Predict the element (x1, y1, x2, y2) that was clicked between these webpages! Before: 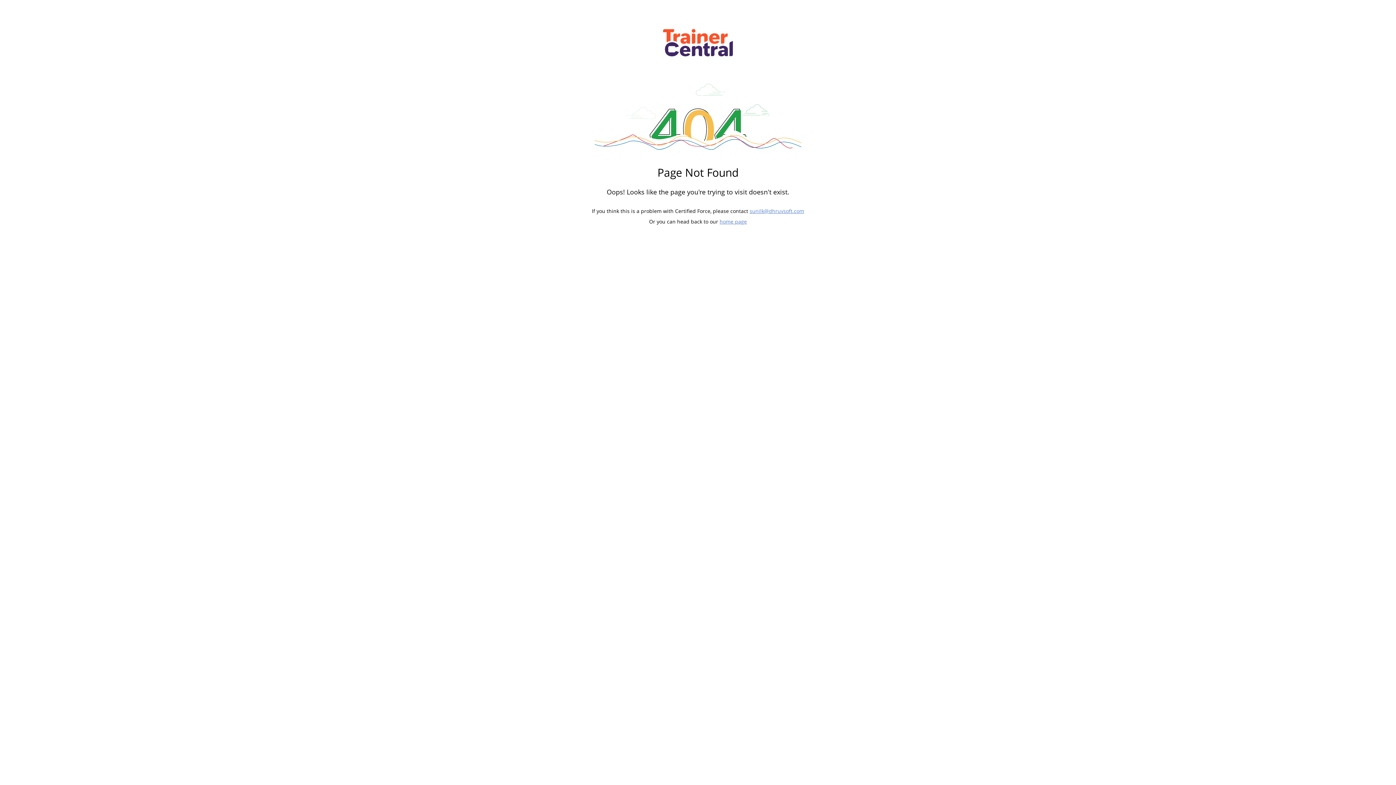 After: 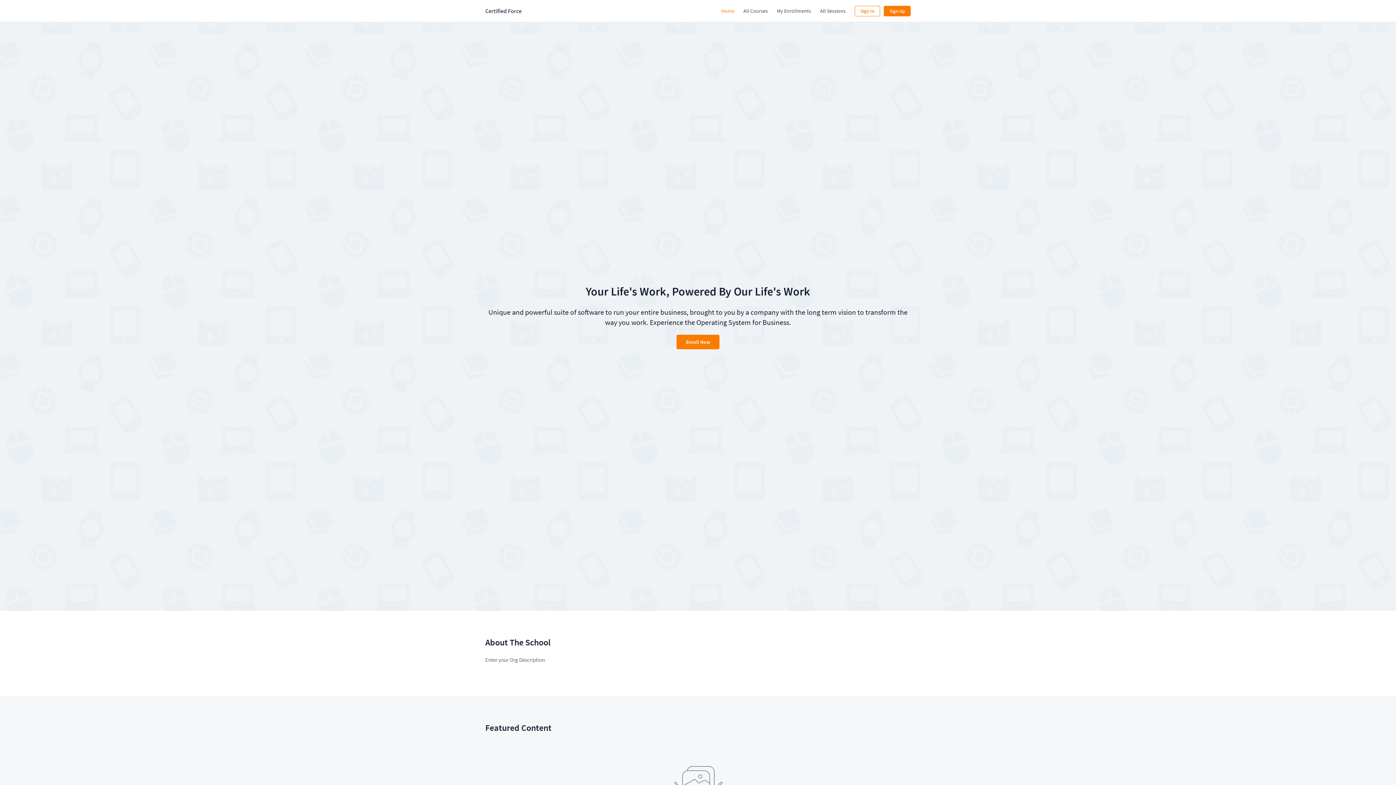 Action: label: home page bbox: (719, 218, 747, 225)